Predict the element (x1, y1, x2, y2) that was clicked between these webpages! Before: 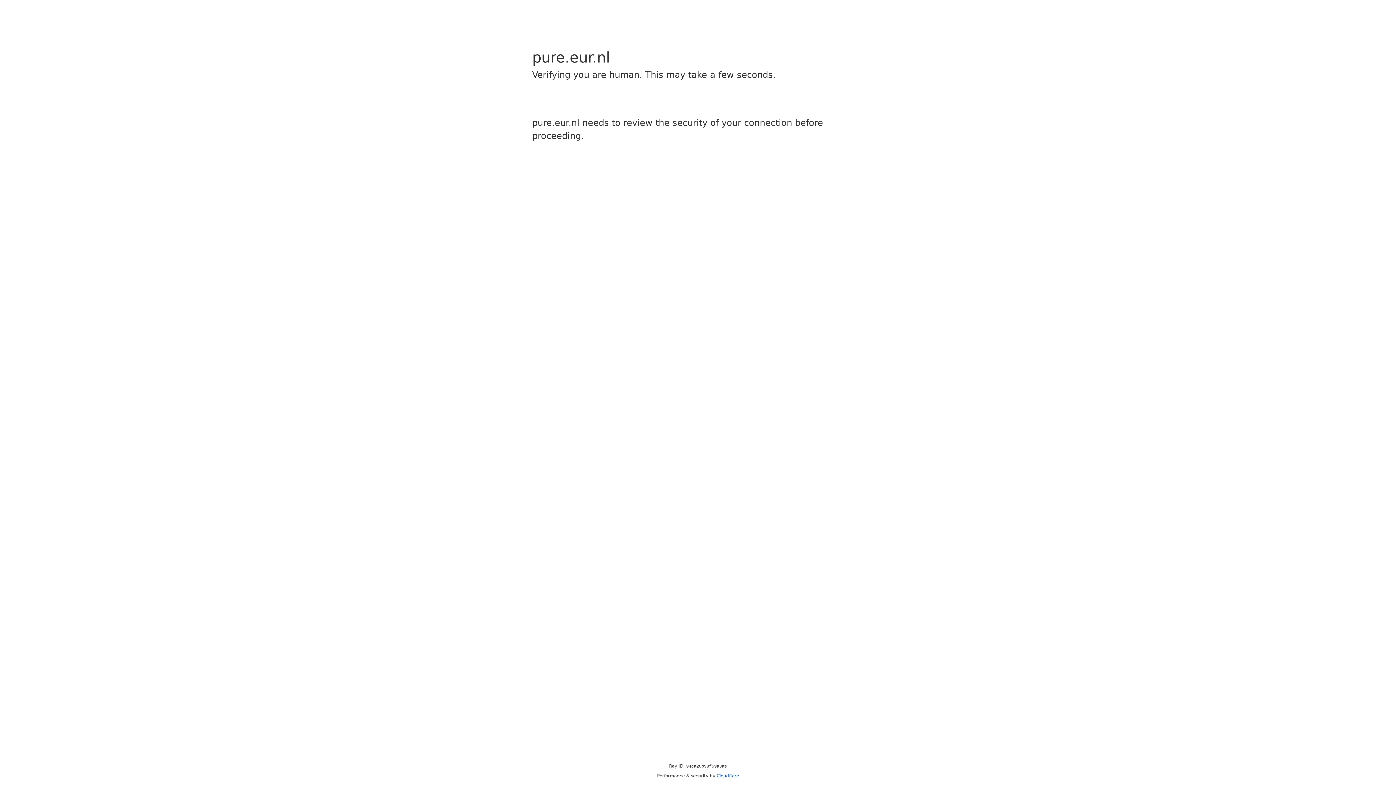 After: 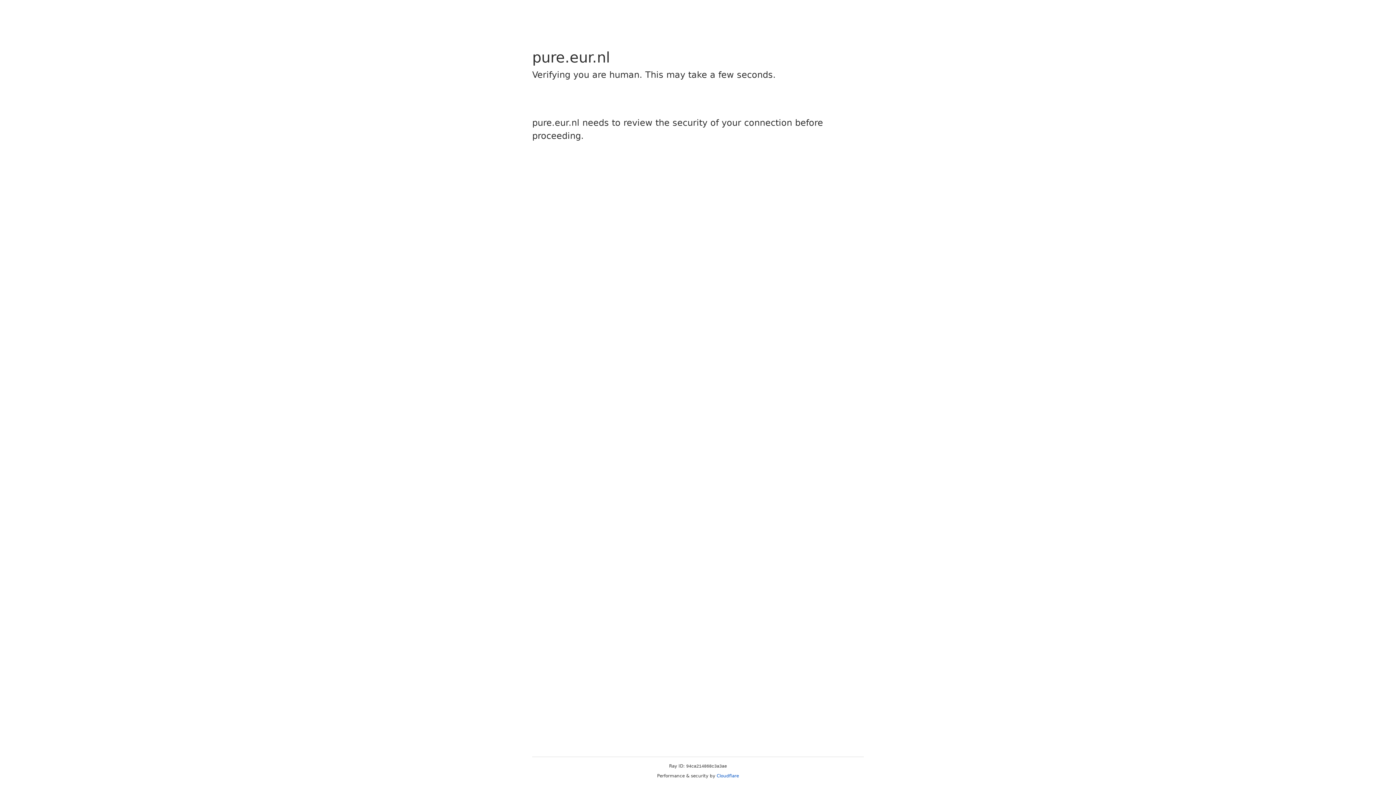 Action: bbox: (716, 773, 739, 778) label: Cloudflare